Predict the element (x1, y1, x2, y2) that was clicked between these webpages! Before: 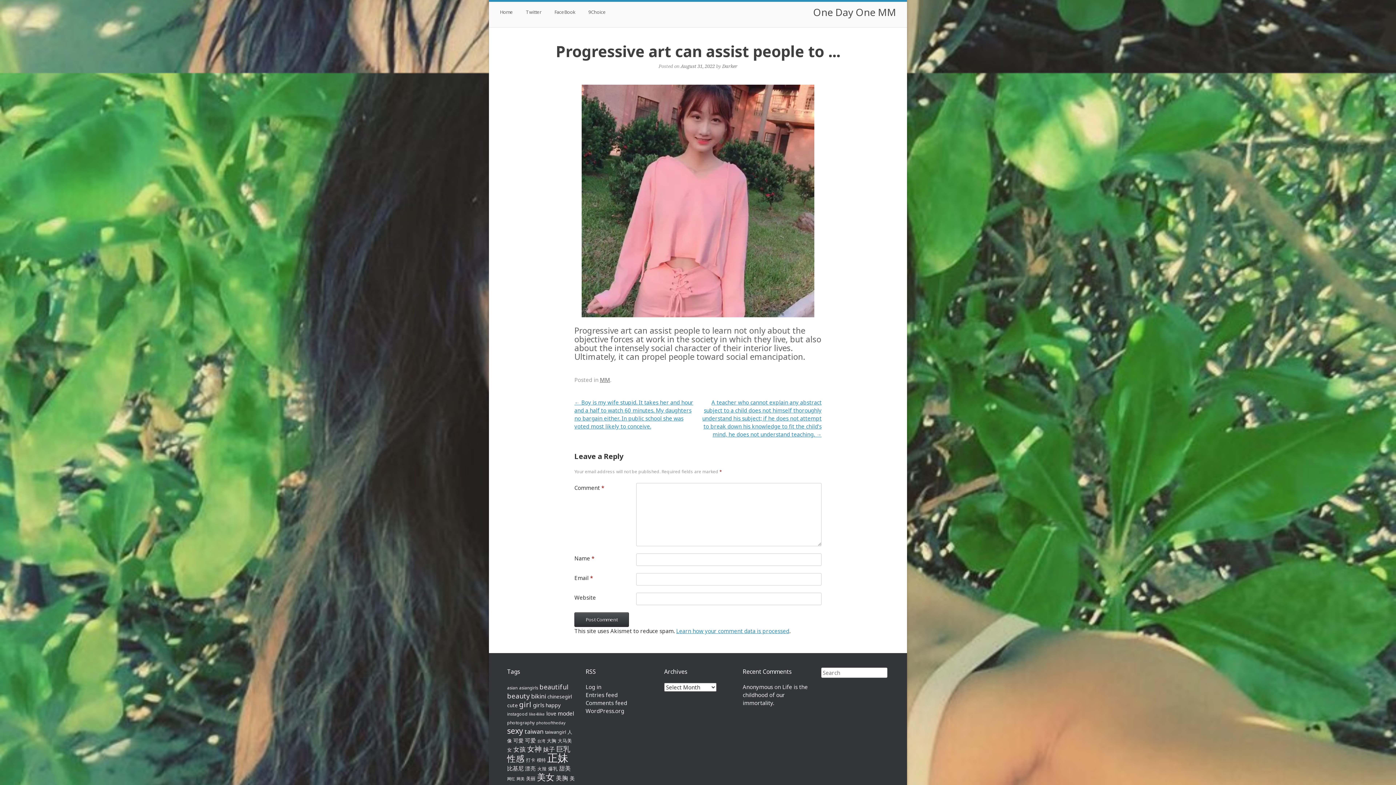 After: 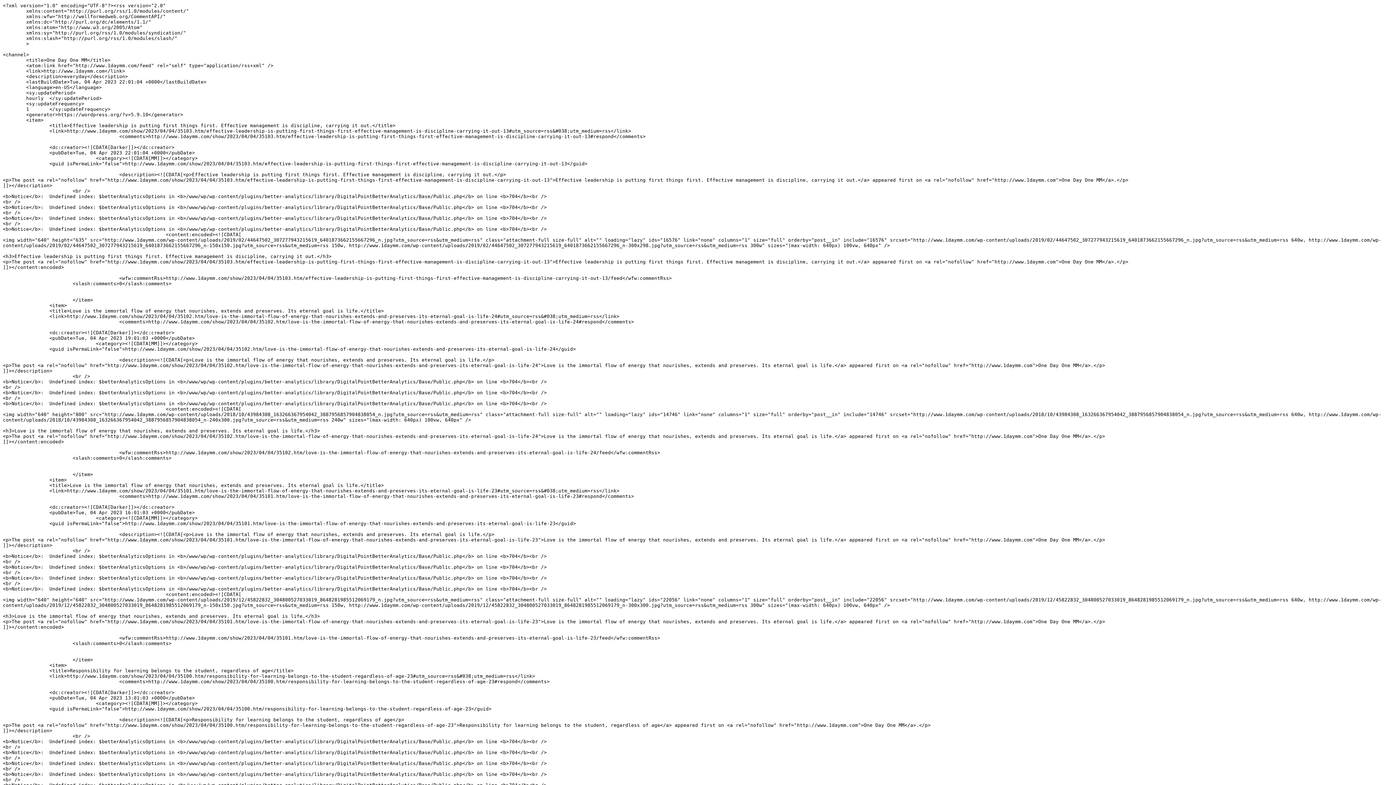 Action: label: Entries feed bbox: (585, 691, 617, 698)